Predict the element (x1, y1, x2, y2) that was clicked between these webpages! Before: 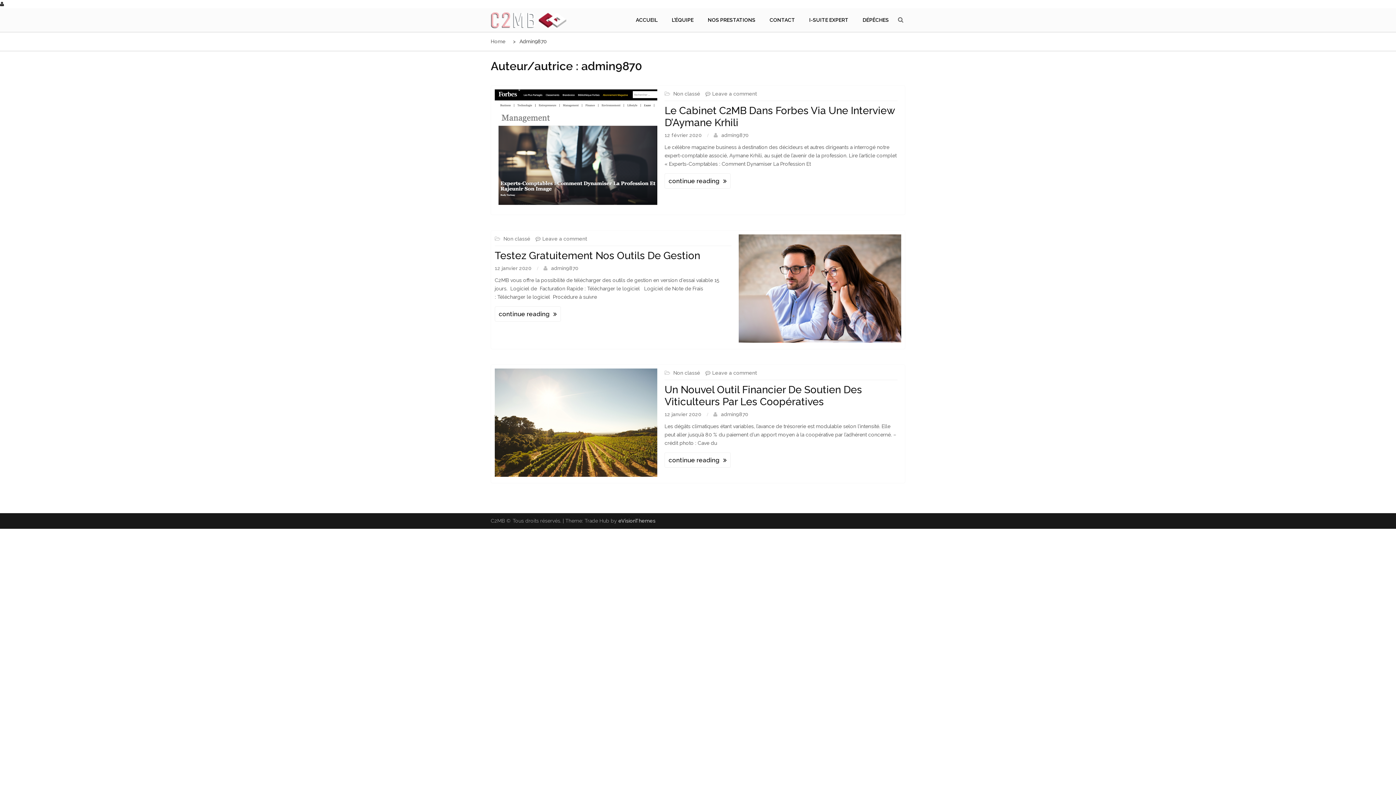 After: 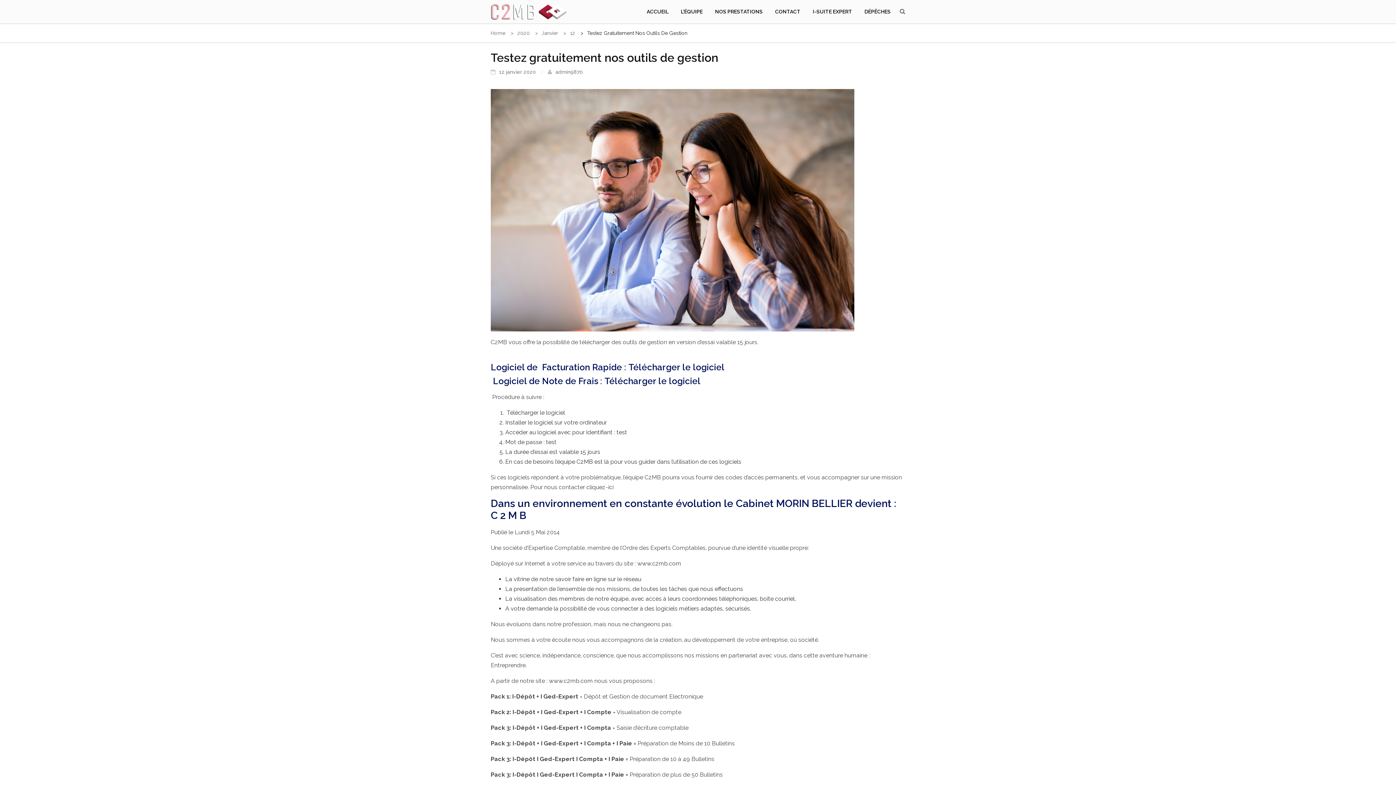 Action: bbox: (738, 285, 901, 291)